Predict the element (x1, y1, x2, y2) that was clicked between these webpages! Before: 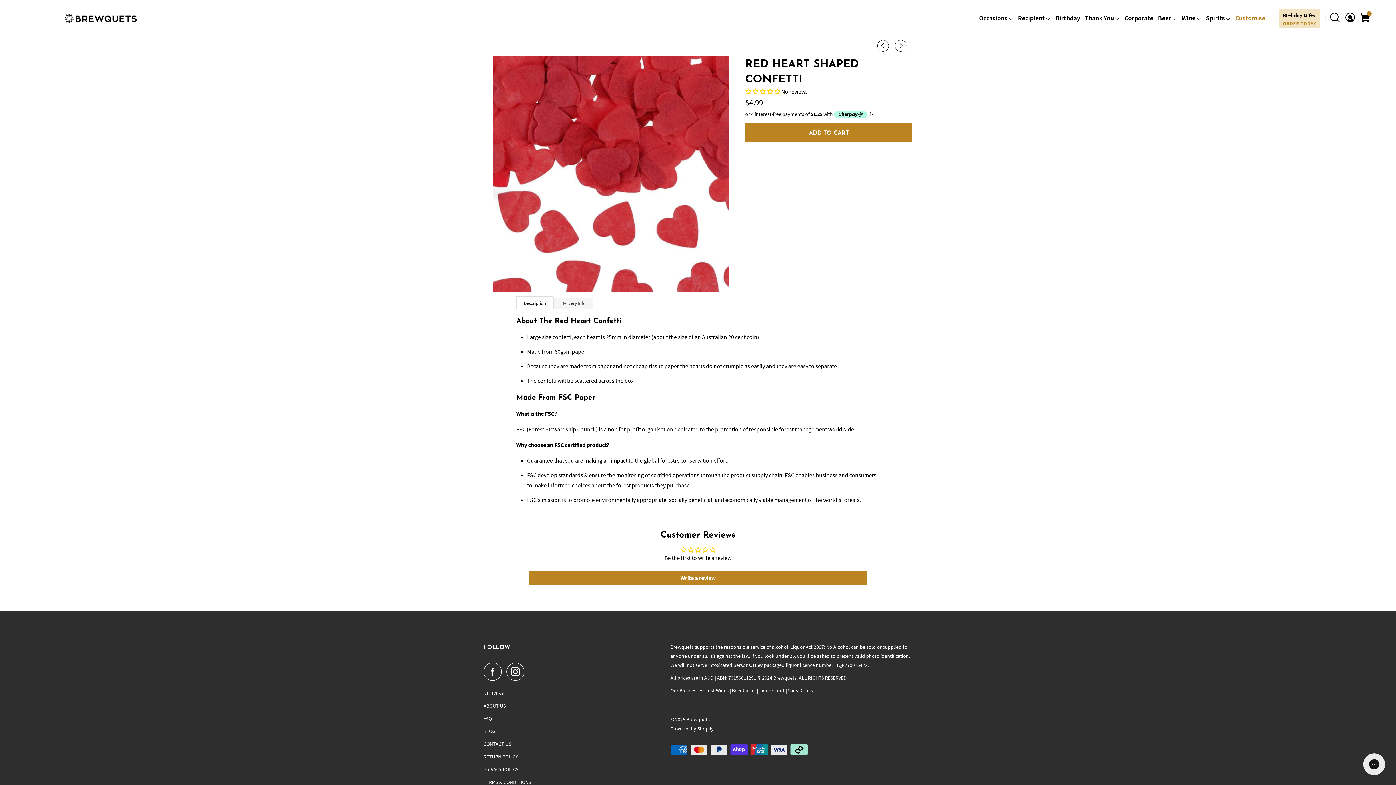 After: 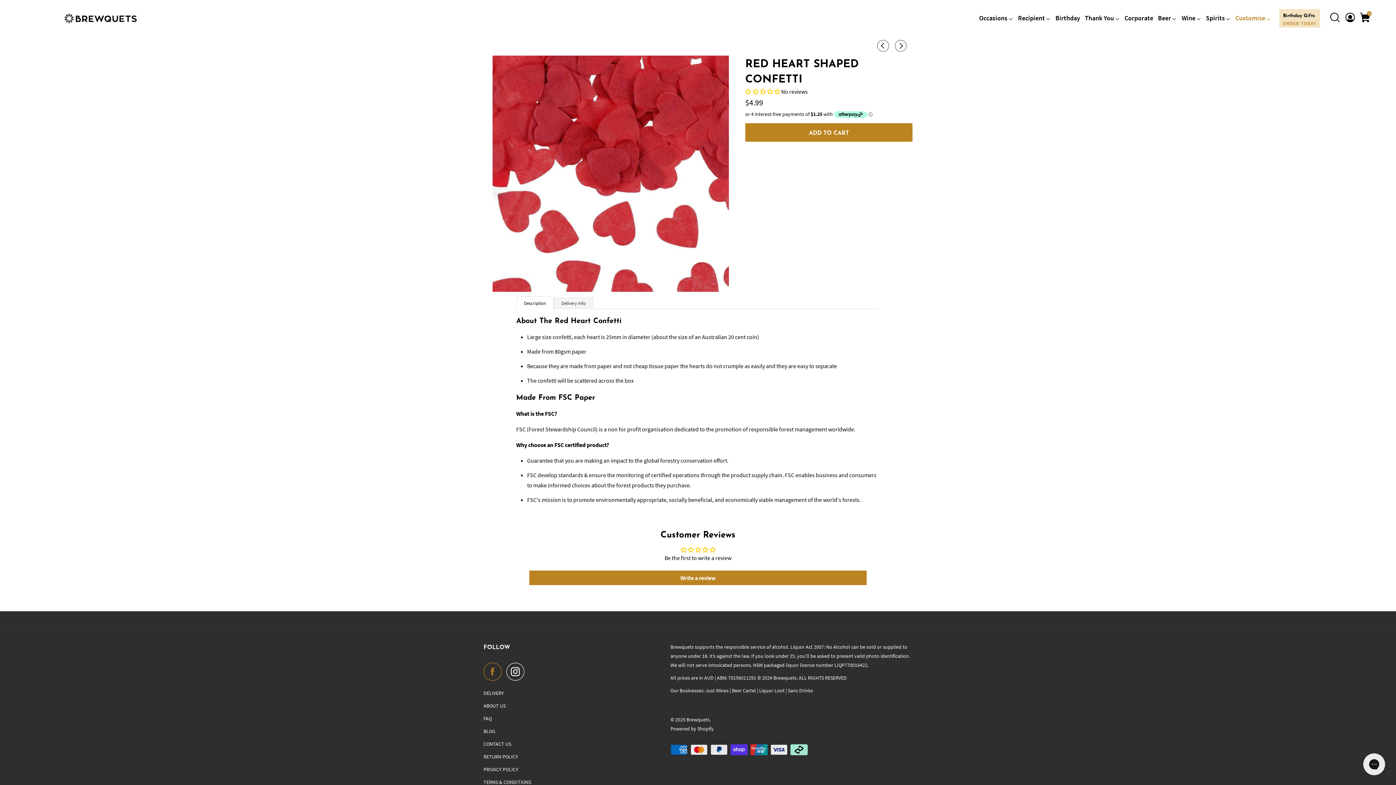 Action: bbox: (483, 662, 505, 681)